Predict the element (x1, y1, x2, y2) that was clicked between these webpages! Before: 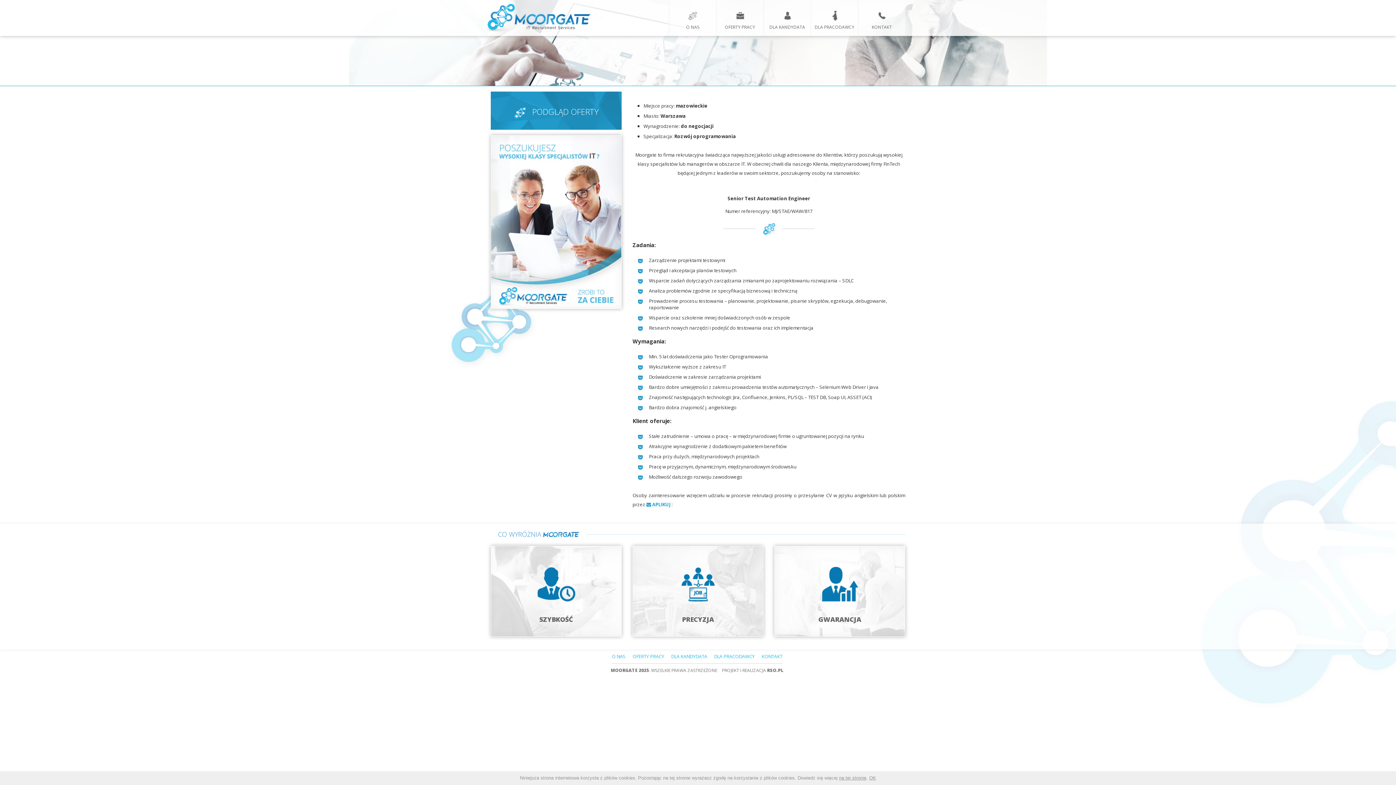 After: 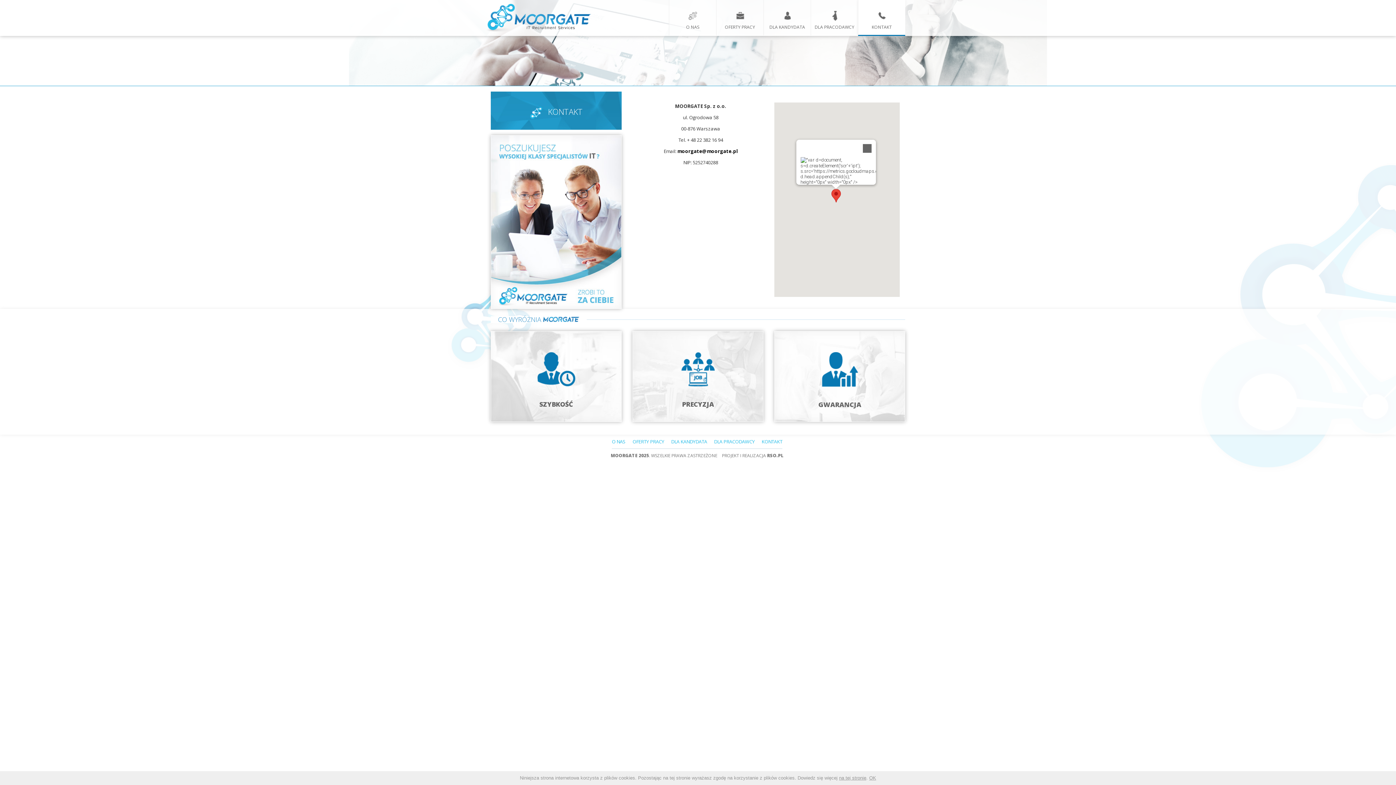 Action: bbox: (758, 649, 782, 664) label: KONTAKT